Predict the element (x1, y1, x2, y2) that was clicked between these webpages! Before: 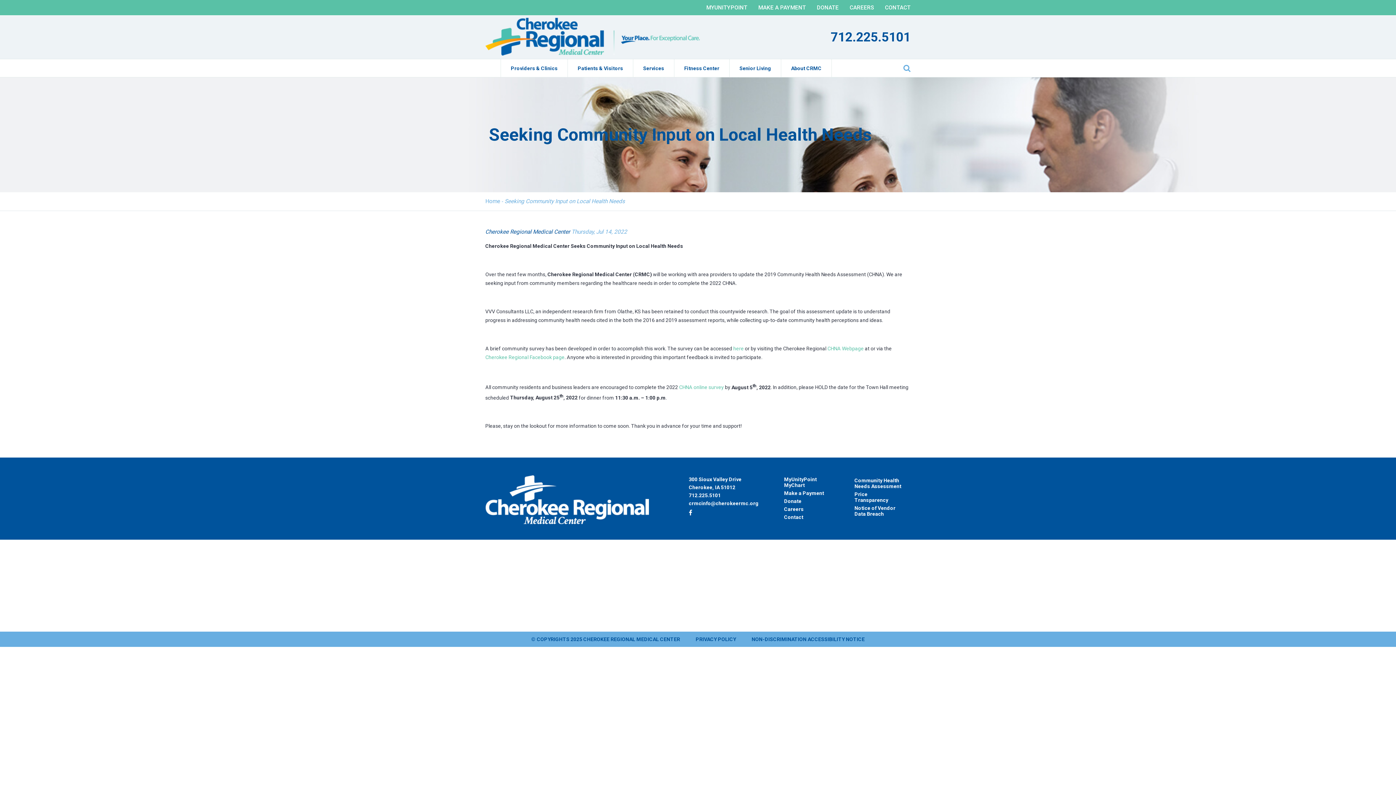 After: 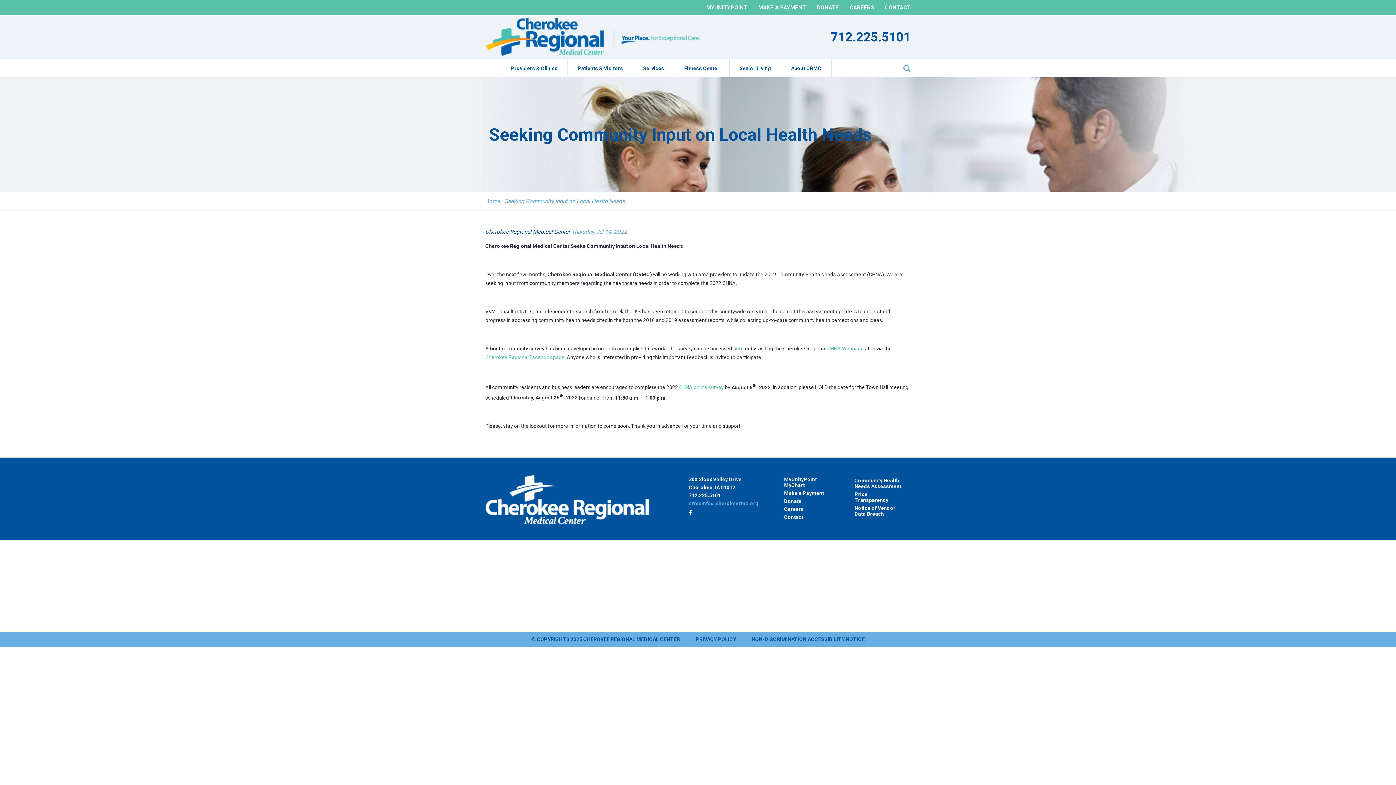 Action: bbox: (689, 500, 758, 506) label: crmcinfo@cherokeermc.org